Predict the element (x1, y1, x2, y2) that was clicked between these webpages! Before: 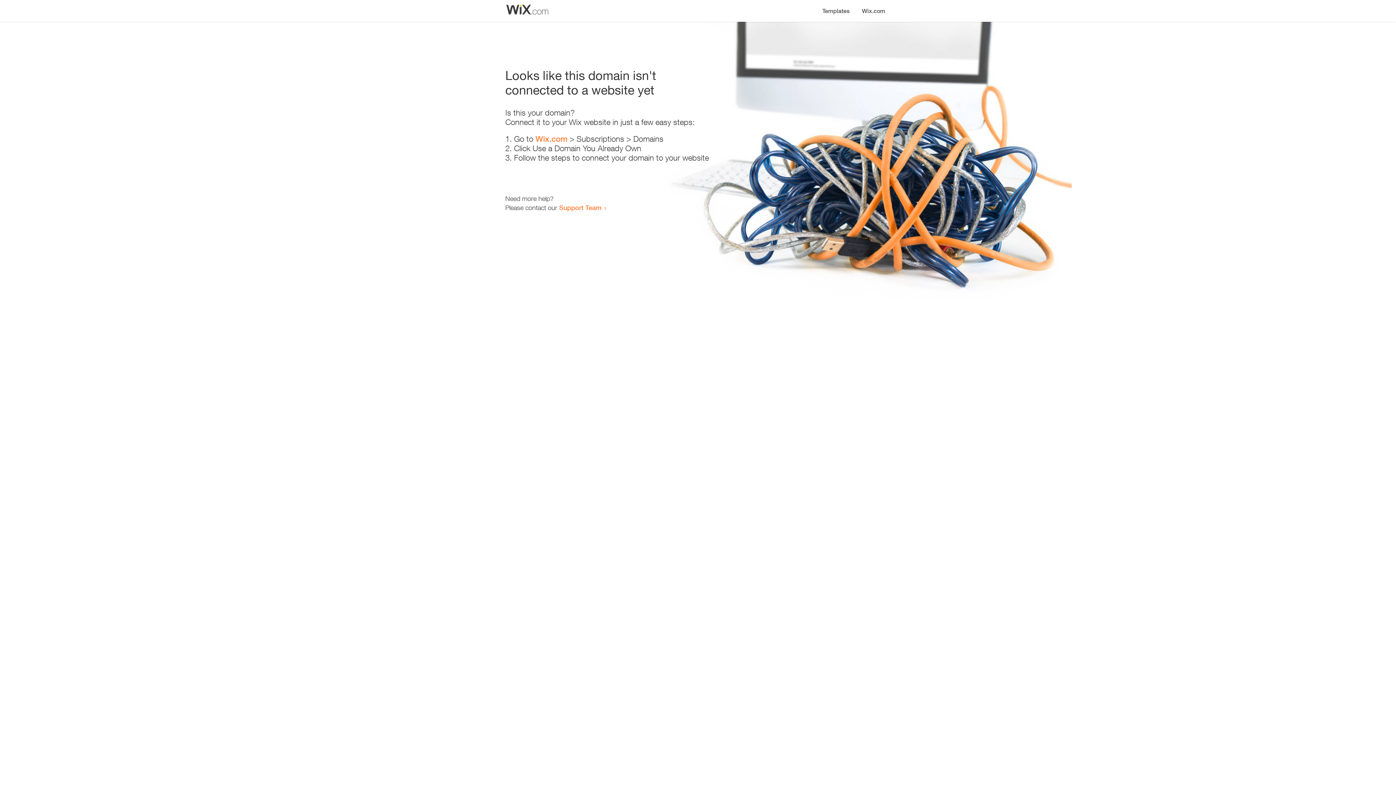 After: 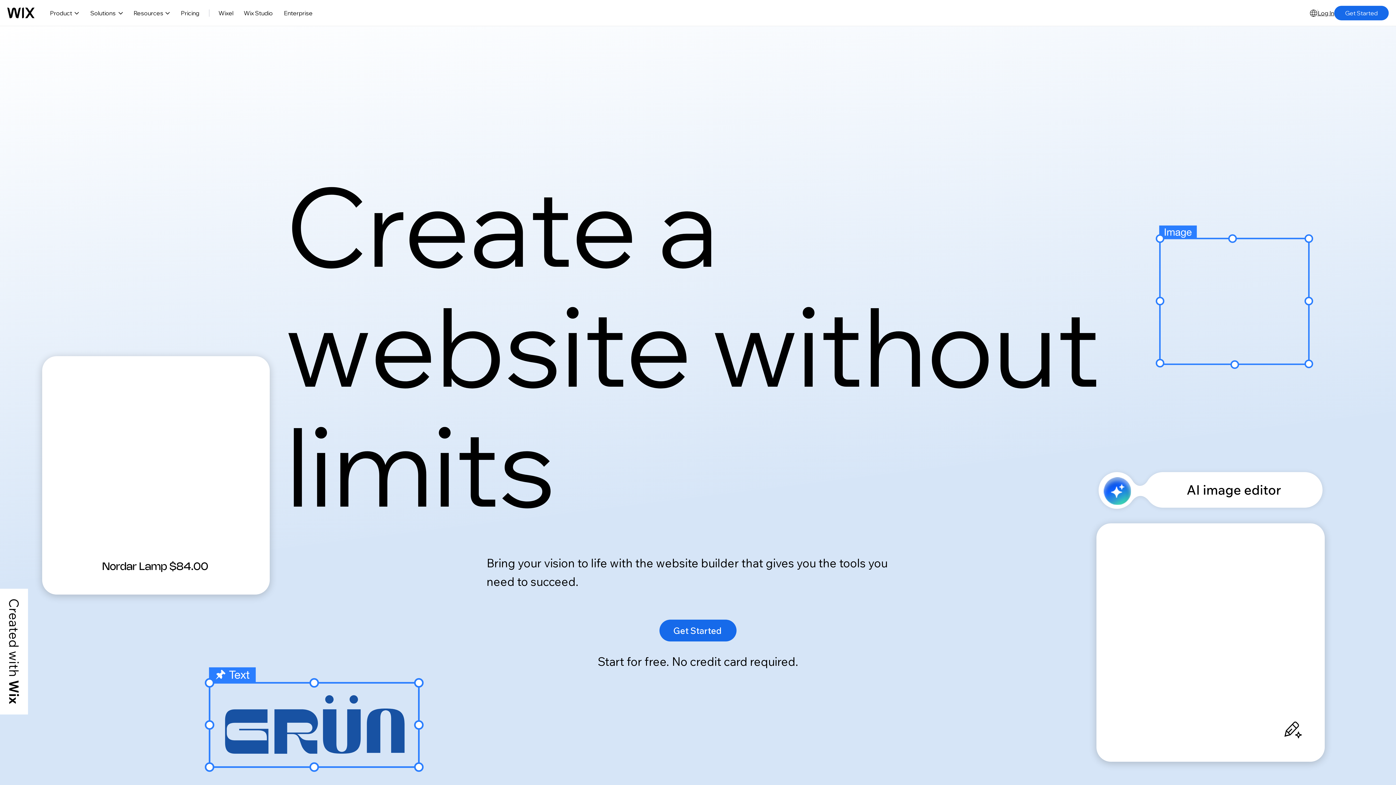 Action: label: Wix.com bbox: (856, 0, 890, 14)